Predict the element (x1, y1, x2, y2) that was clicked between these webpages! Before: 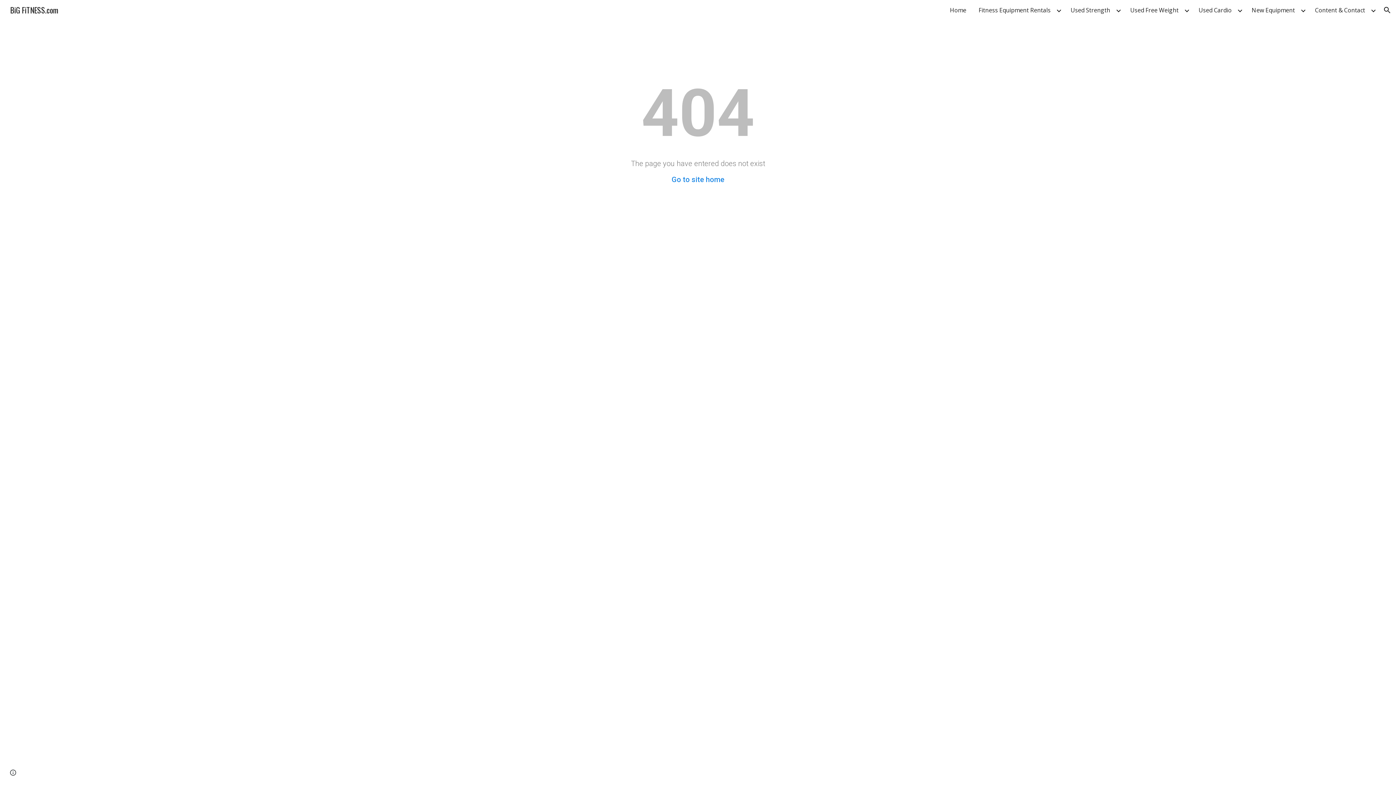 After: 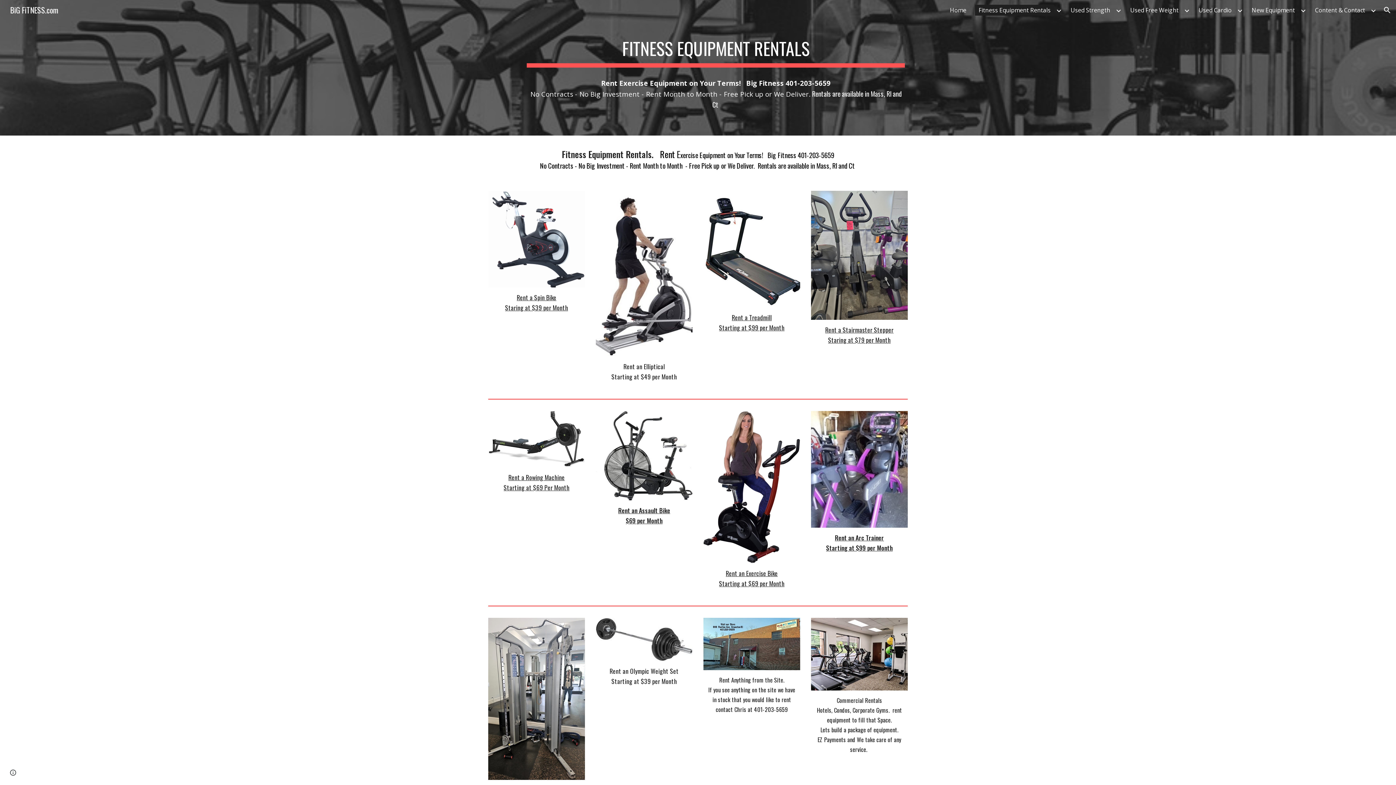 Action: bbox: (975, 4, 1054, 15) label: Fitness Equipment Rentals